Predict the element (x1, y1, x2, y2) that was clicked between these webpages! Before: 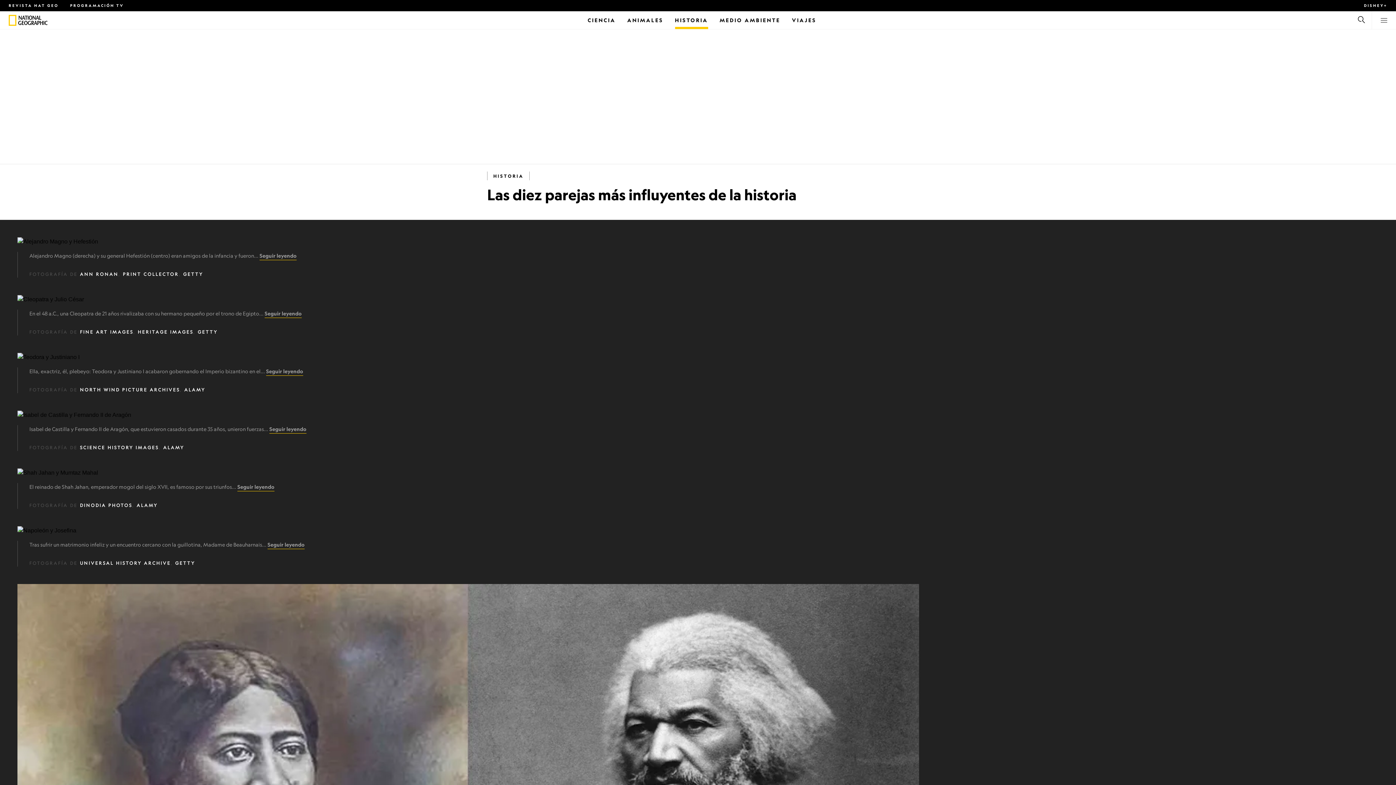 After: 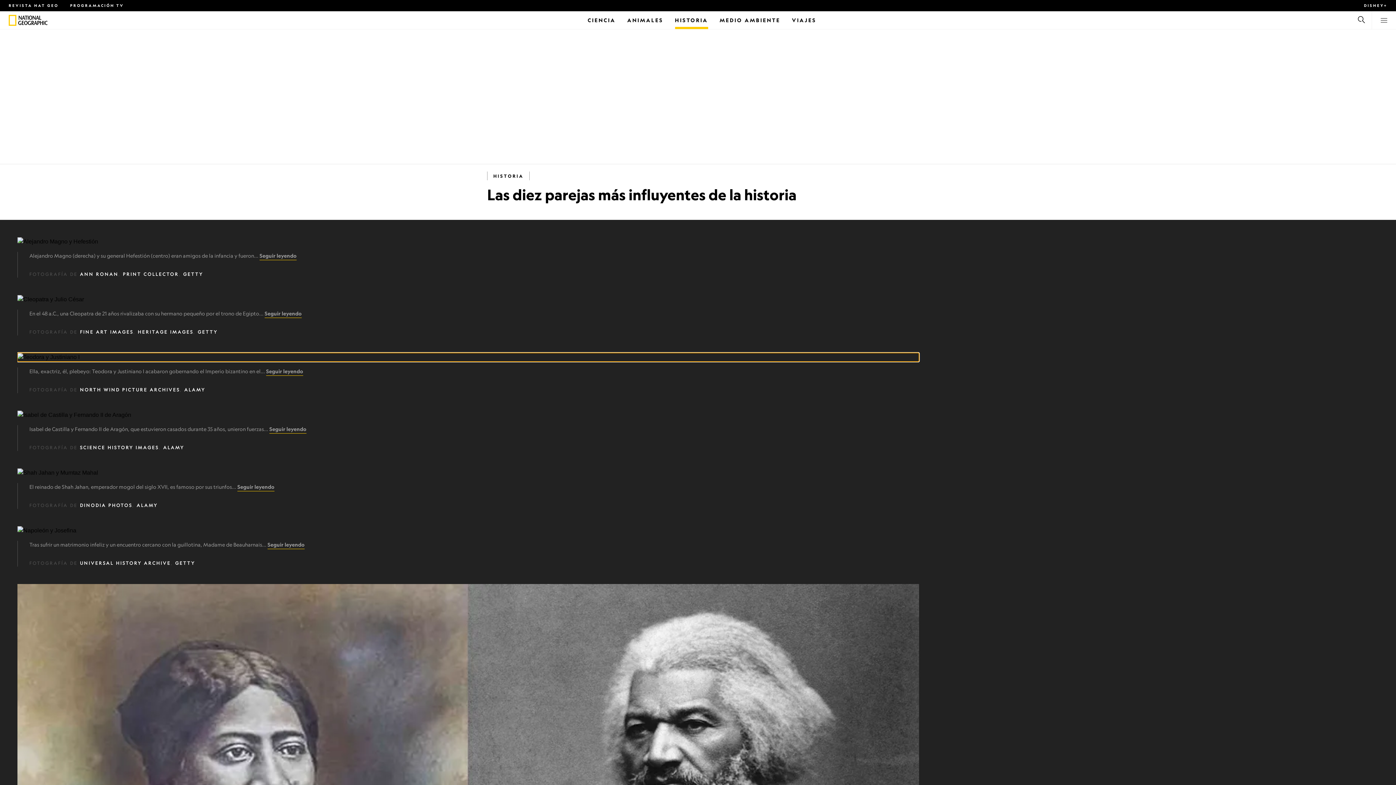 Action: label: View image bbox: (17, 353, 919, 361)